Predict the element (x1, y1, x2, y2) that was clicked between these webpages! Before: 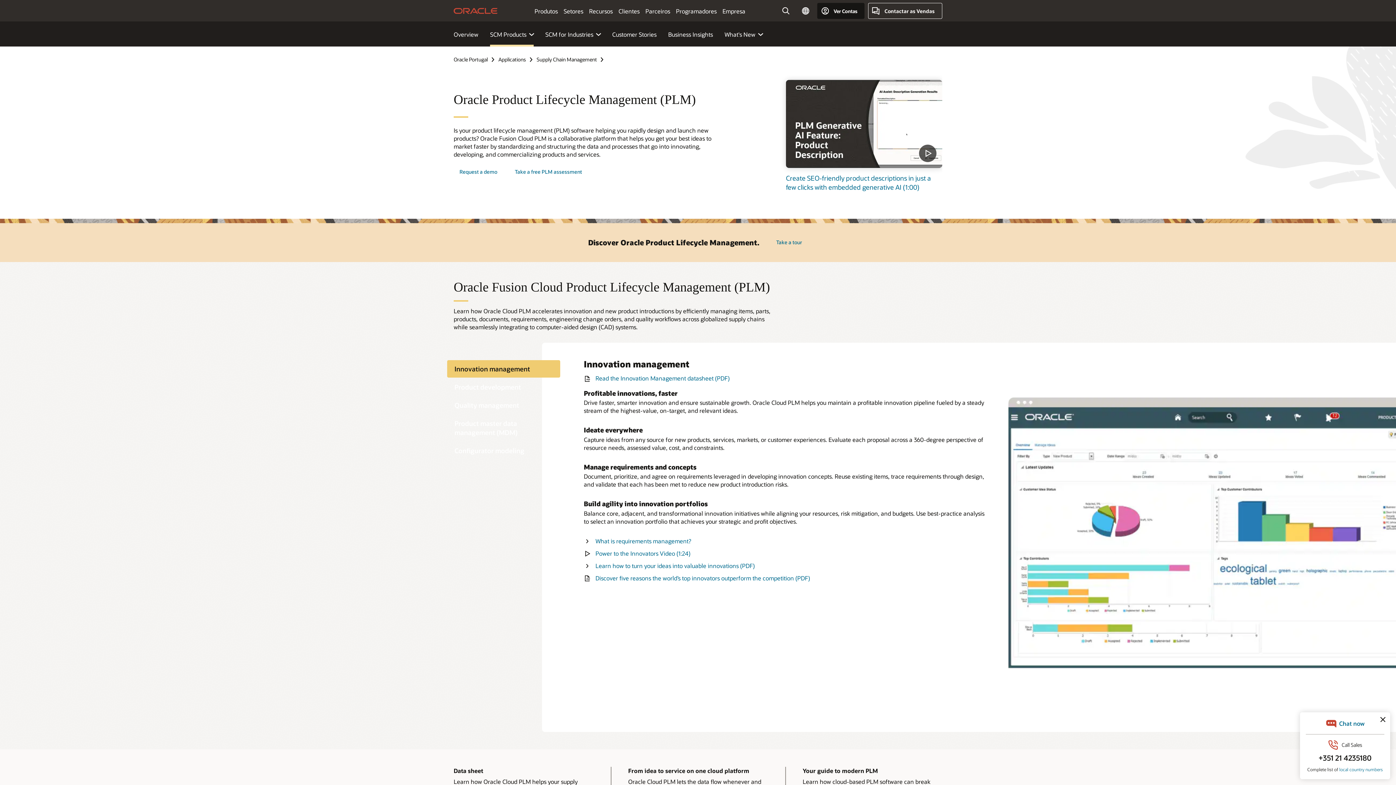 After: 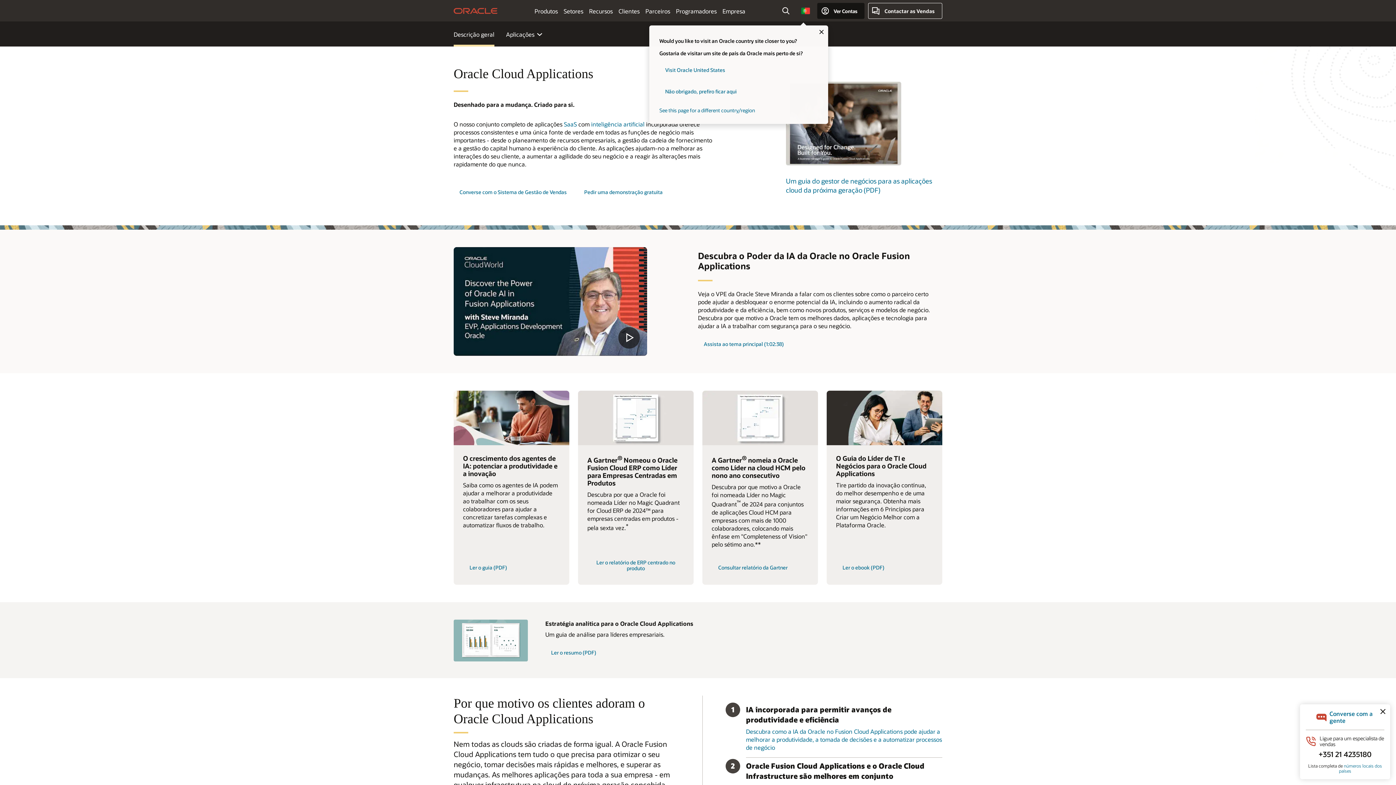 Action: label: Applications bbox: (498, 56, 535, 62)